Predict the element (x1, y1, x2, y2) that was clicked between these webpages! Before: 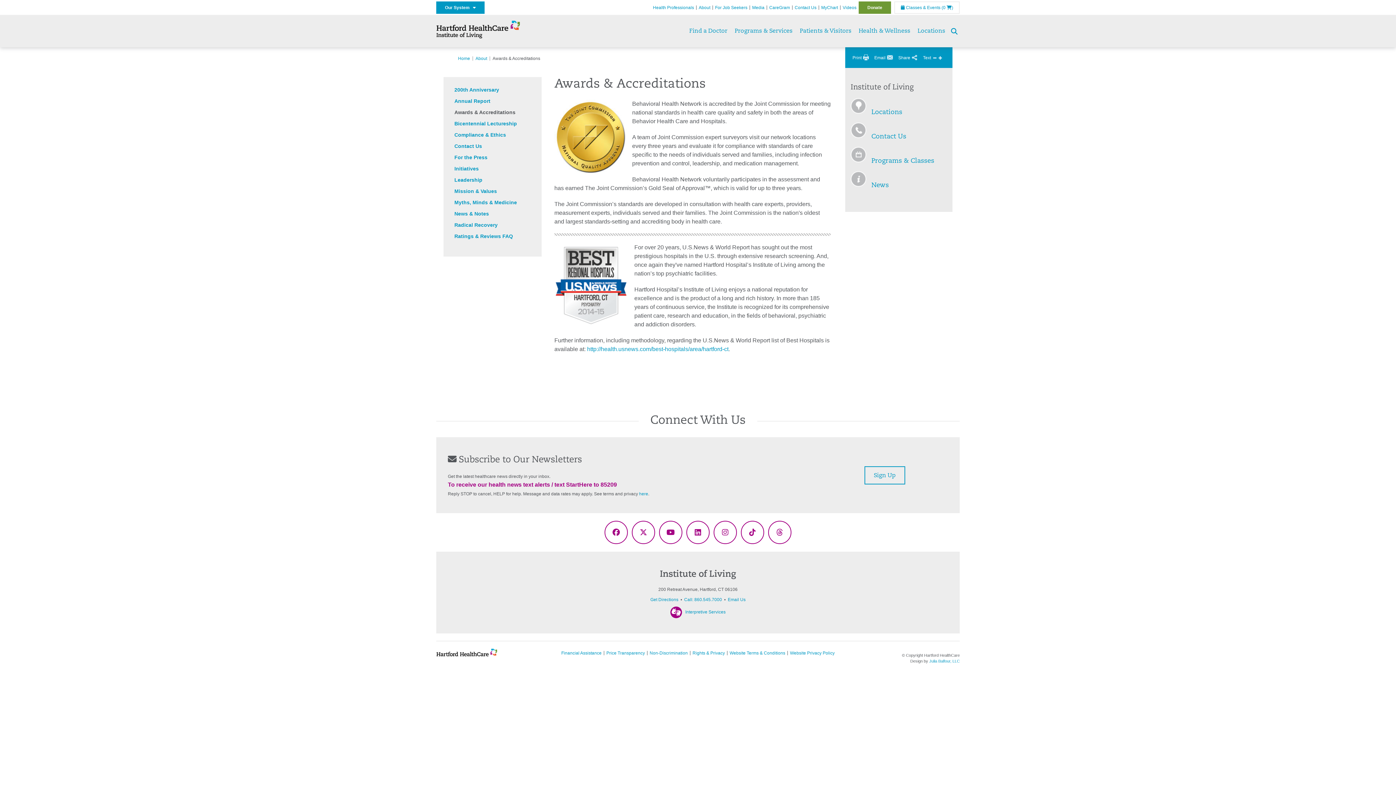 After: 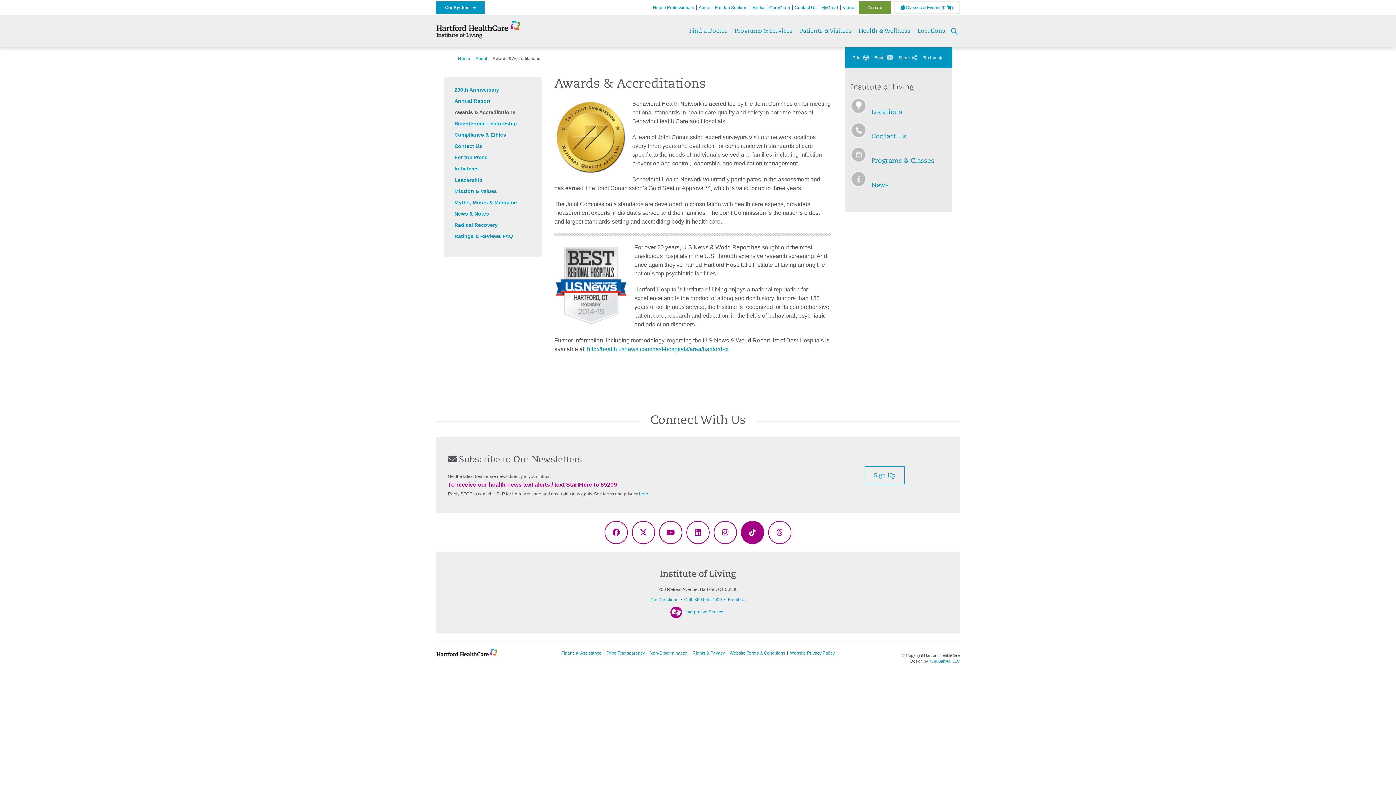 Action: bbox: (741, 521, 764, 544)